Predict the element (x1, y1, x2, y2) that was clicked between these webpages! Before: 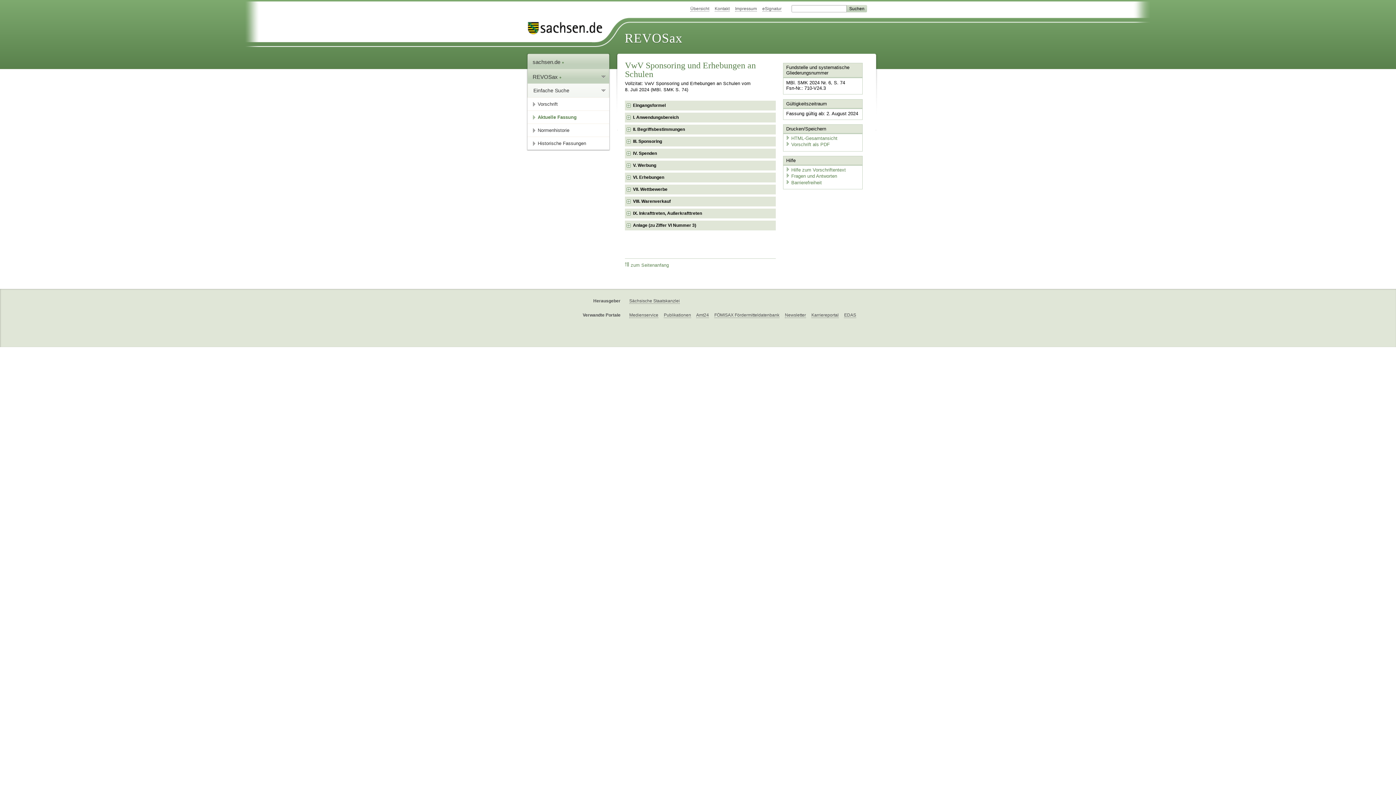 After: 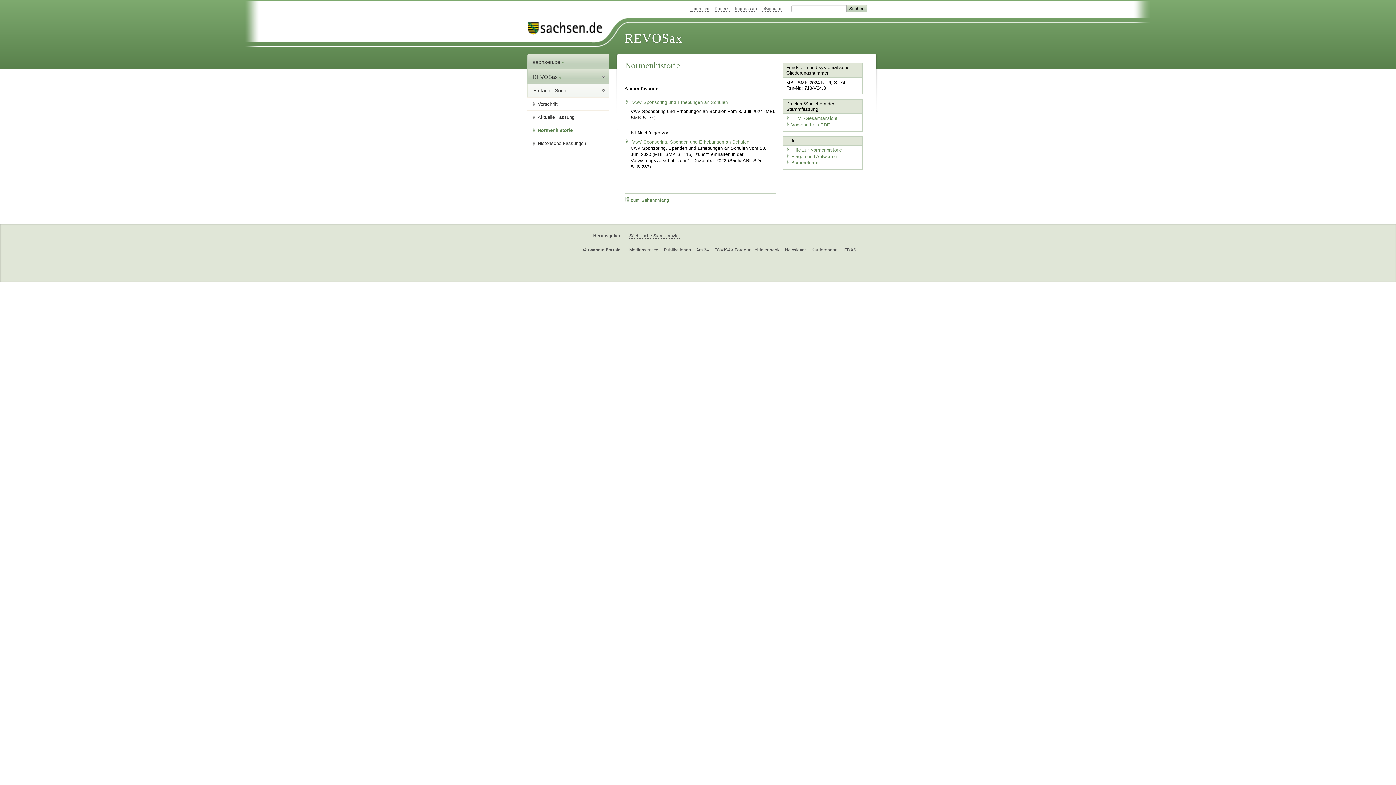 Action: label: Normenhistorie bbox: (532, 124, 609, 136)